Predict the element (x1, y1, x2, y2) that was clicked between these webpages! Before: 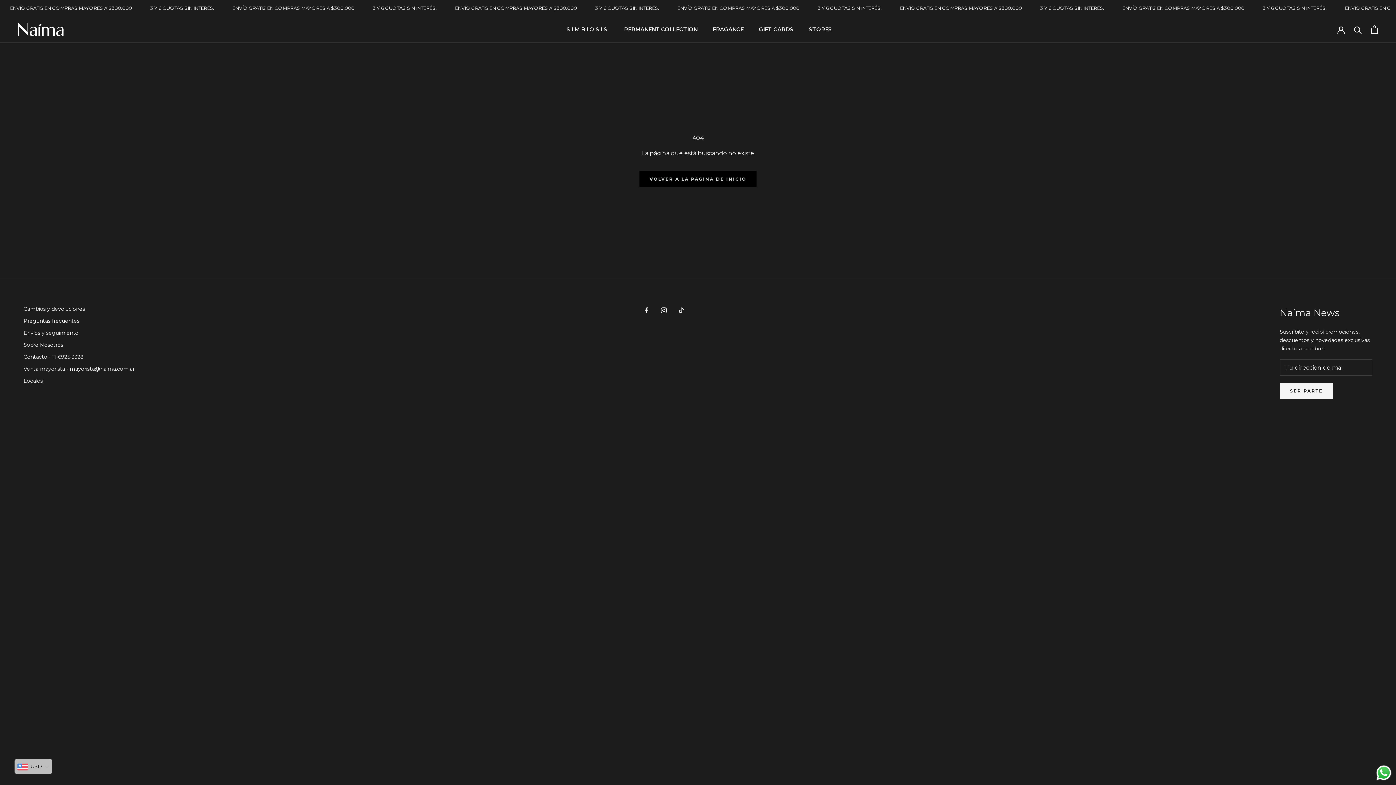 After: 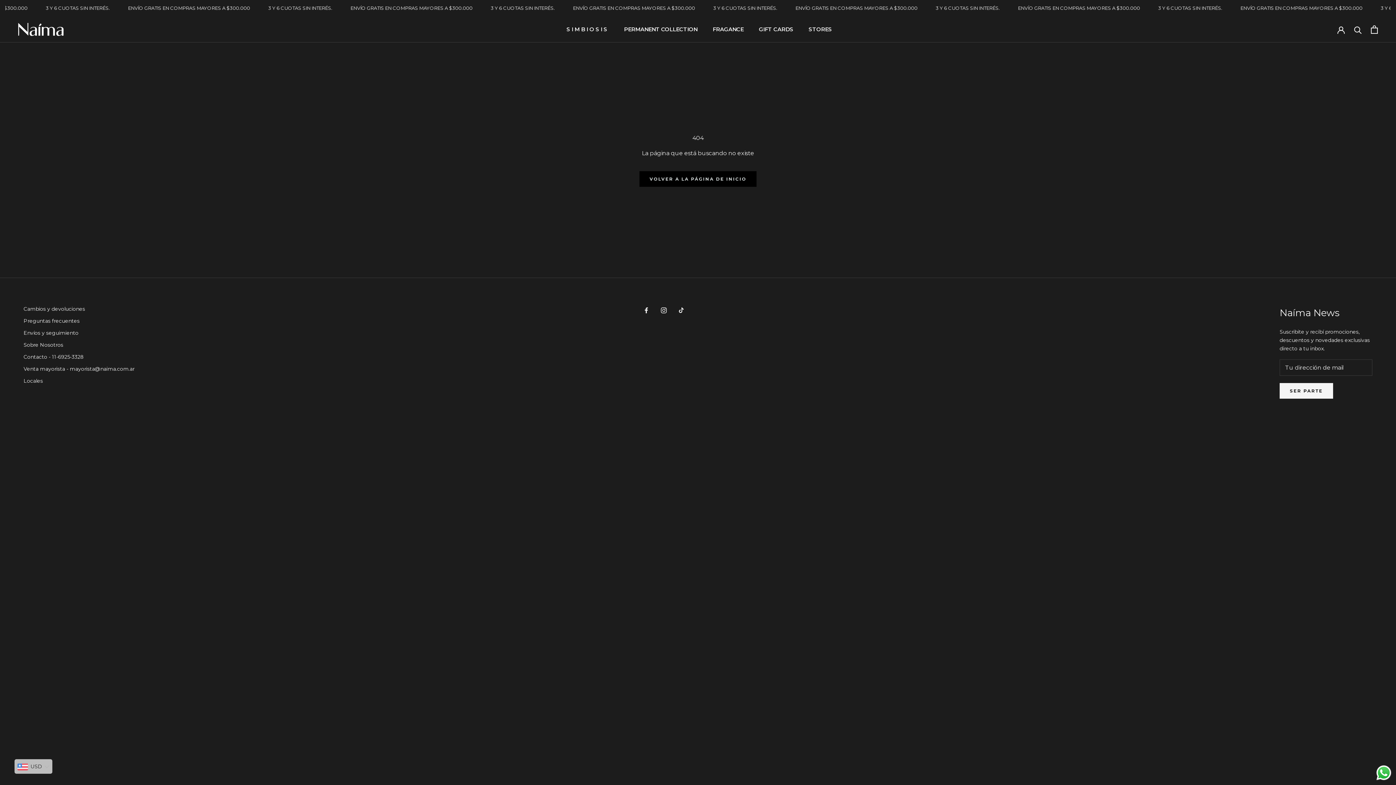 Action: label: Facebook bbox: (643, 305, 649, 314)